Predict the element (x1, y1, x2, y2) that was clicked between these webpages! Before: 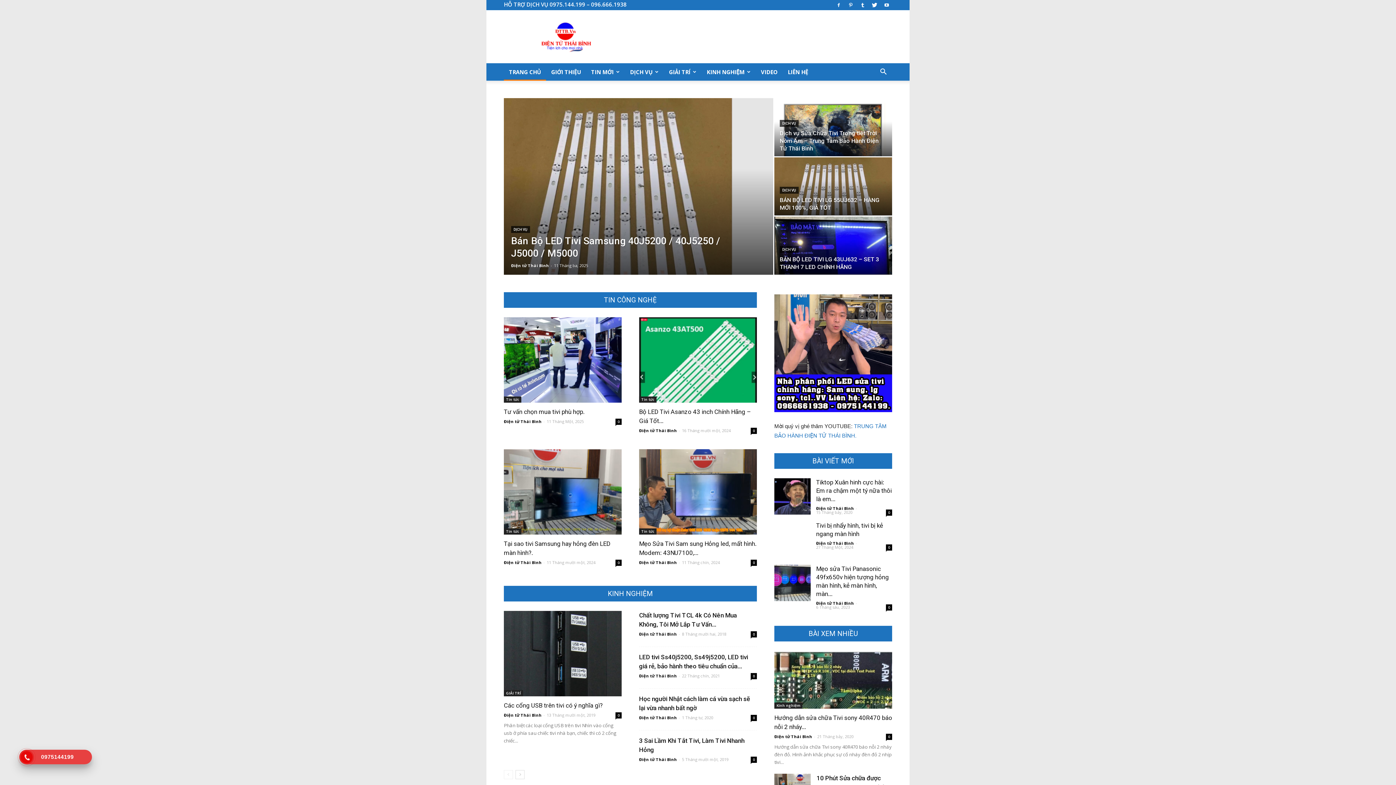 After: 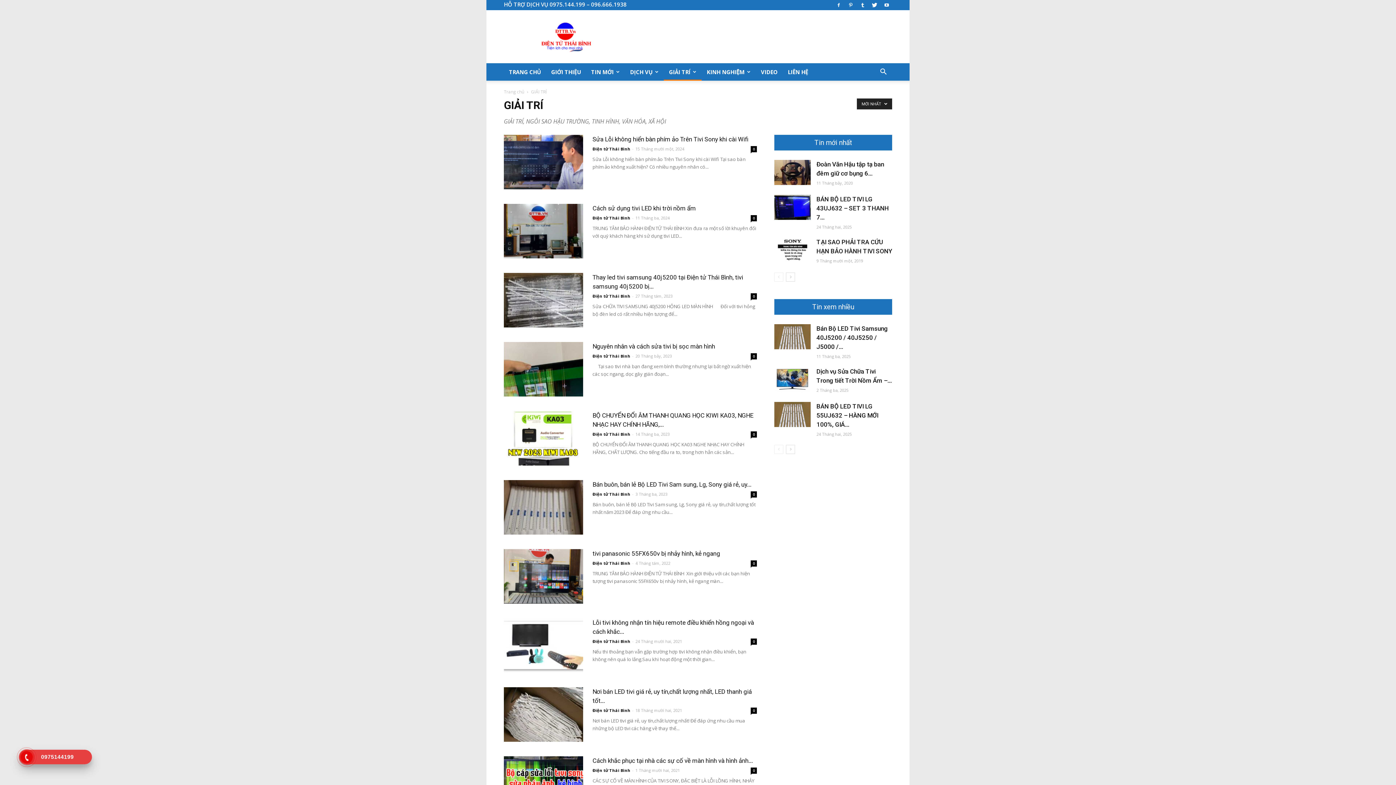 Action: label: GIẢI TRÍ bbox: (664, 63, 701, 80)